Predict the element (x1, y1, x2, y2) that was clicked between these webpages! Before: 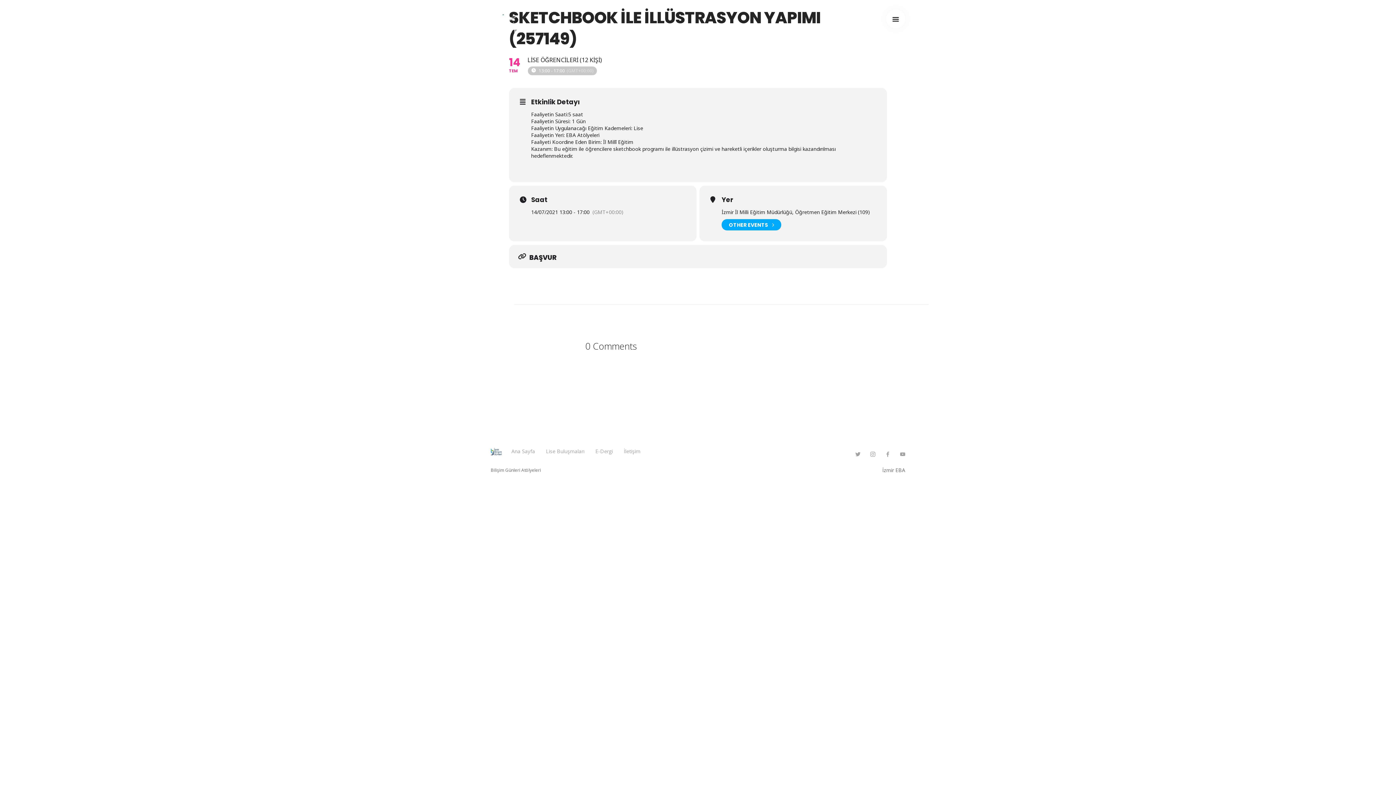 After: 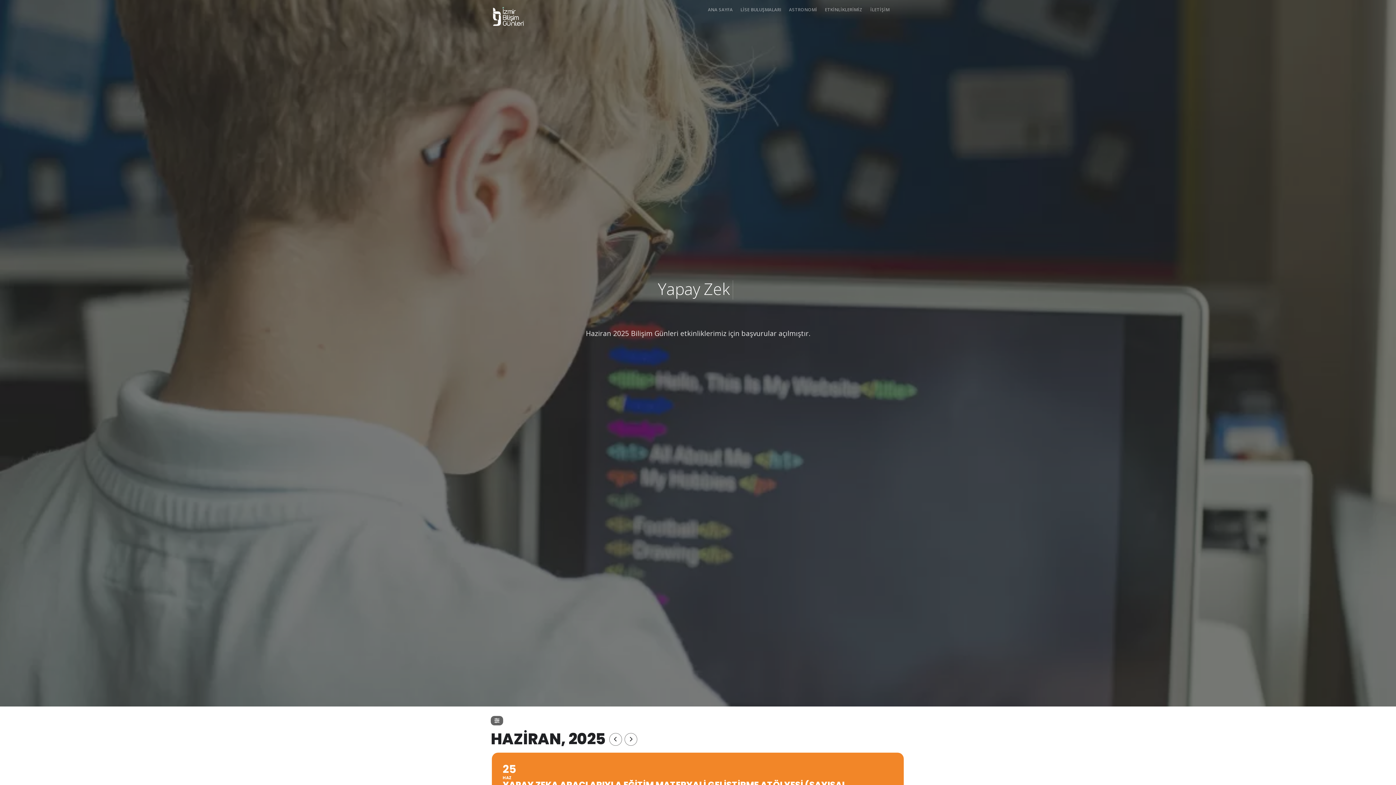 Action: bbox: (490, 447, 504, 454) label:  